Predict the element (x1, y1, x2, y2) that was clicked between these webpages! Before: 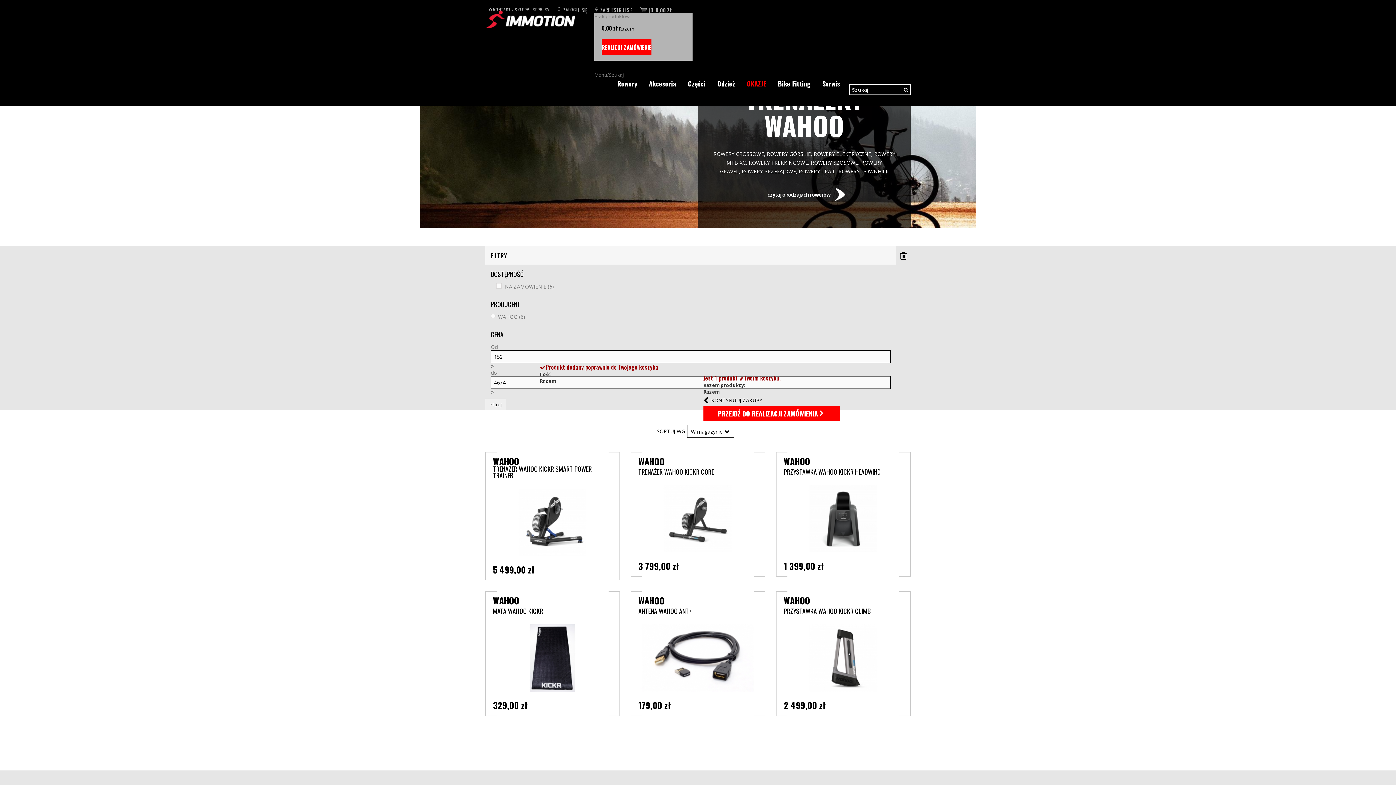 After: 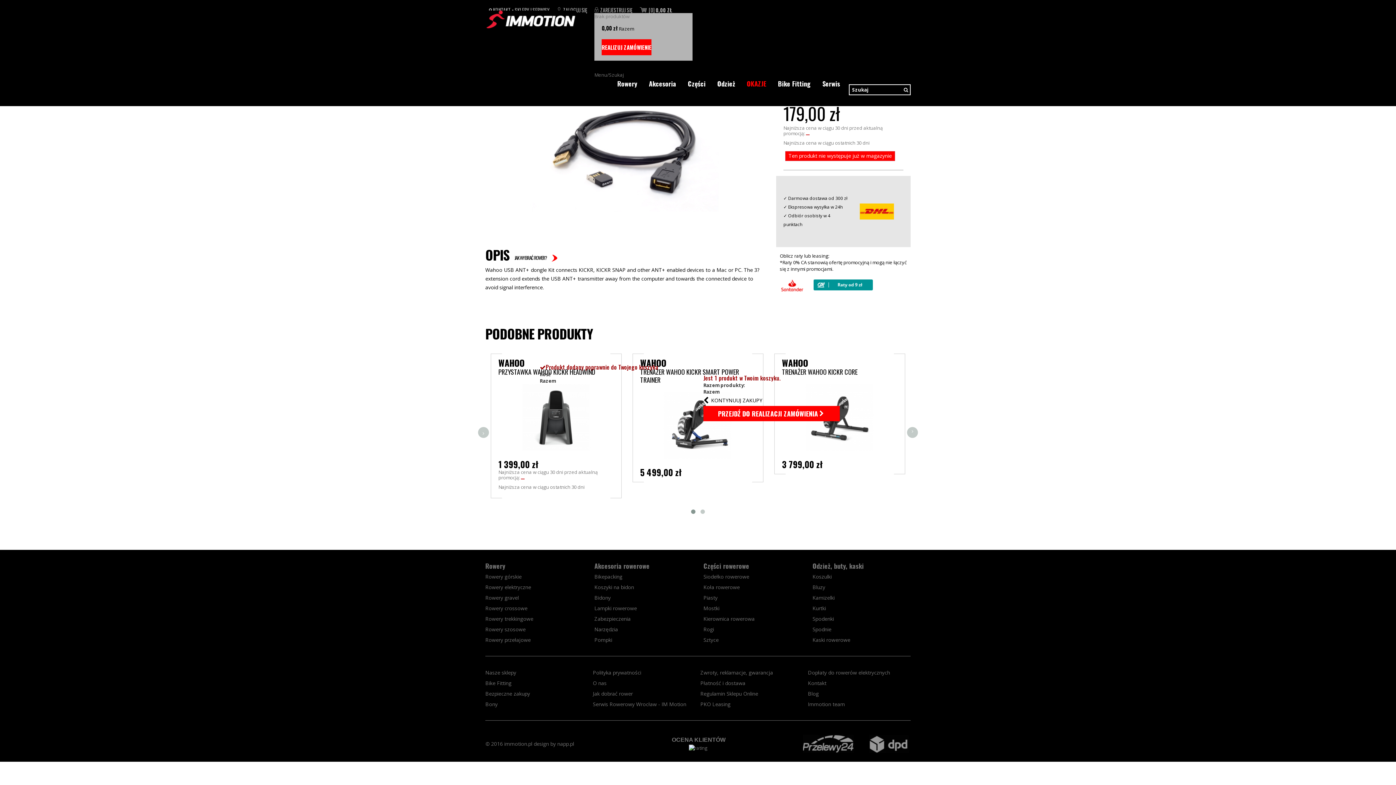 Action: bbox: (638, 615, 757, 701)